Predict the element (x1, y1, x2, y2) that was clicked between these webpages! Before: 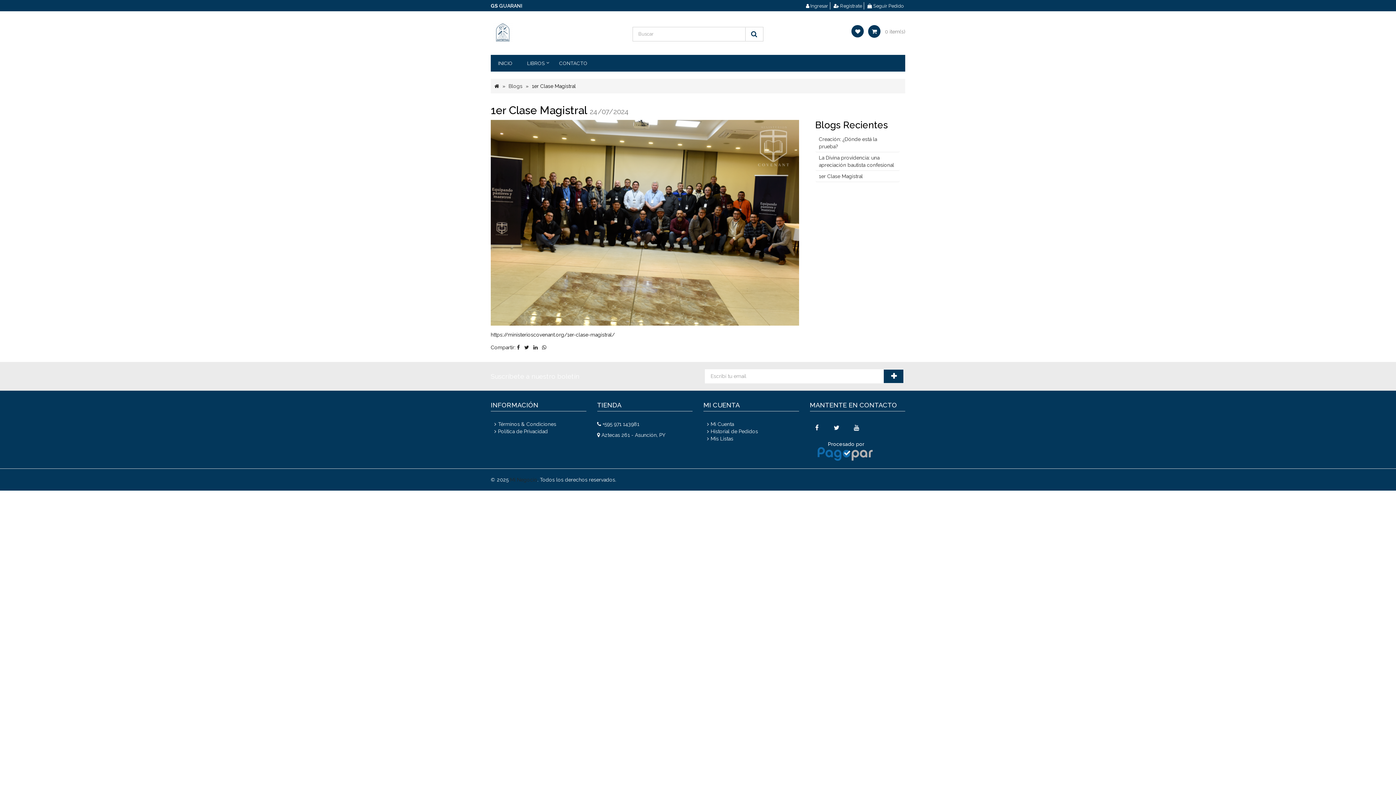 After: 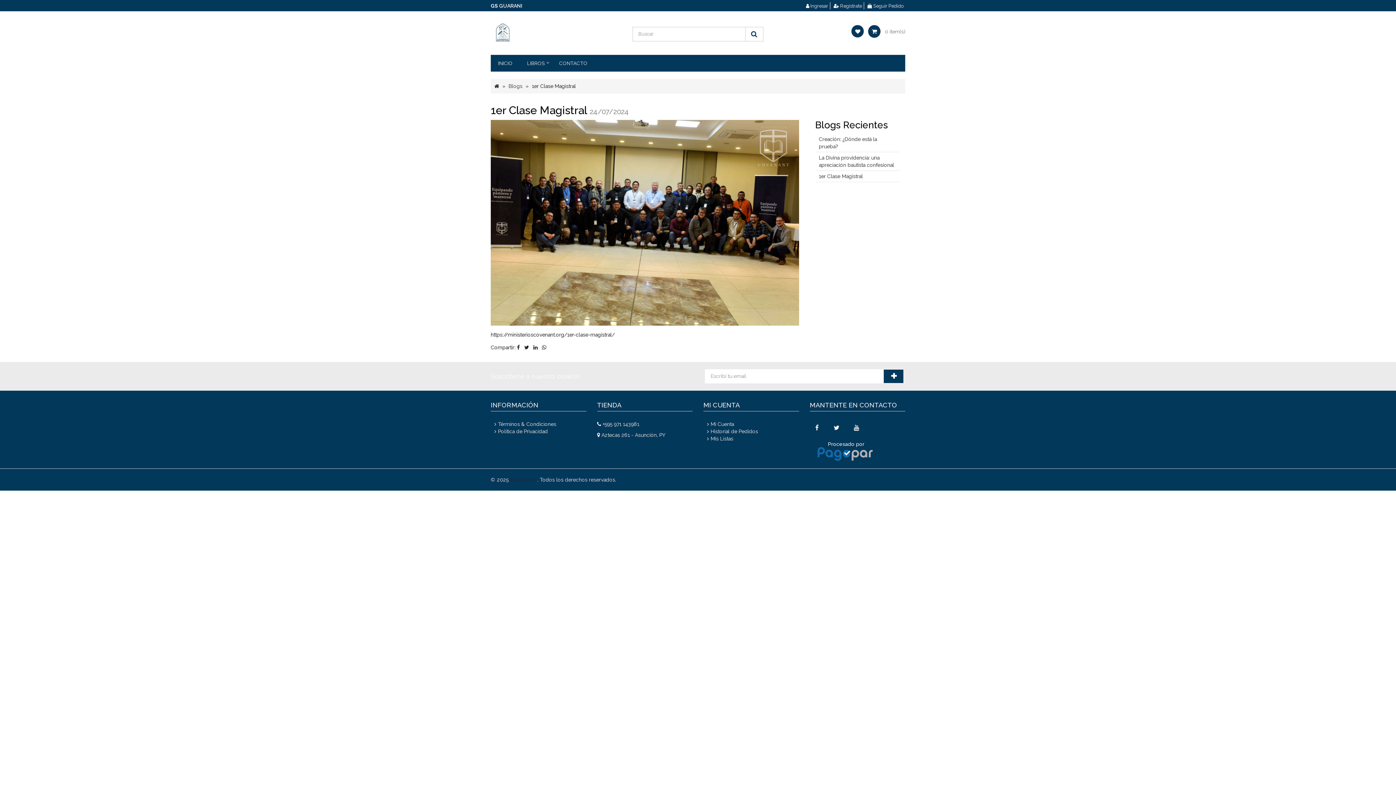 Action: bbox: (815, 171, 900, 182) label: 1er Clase Magistral